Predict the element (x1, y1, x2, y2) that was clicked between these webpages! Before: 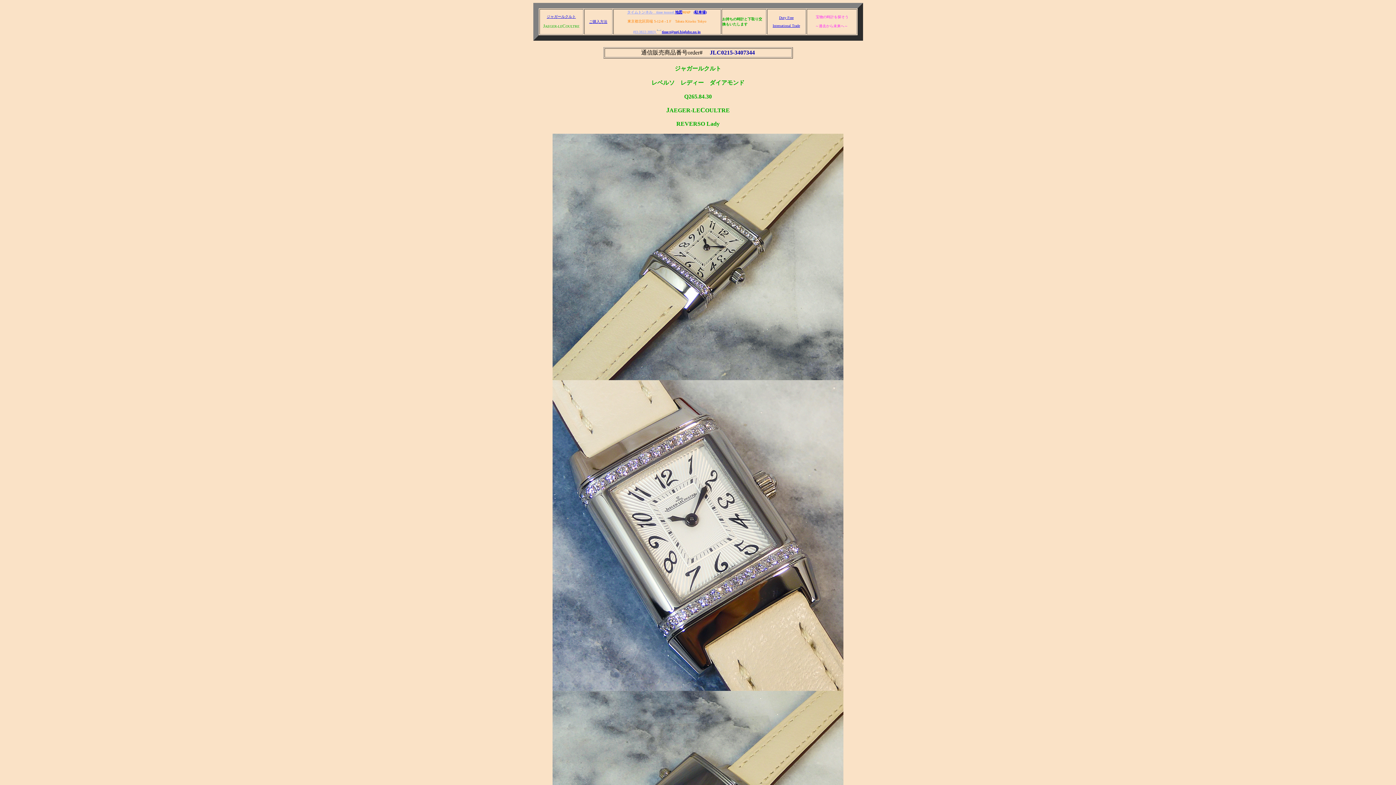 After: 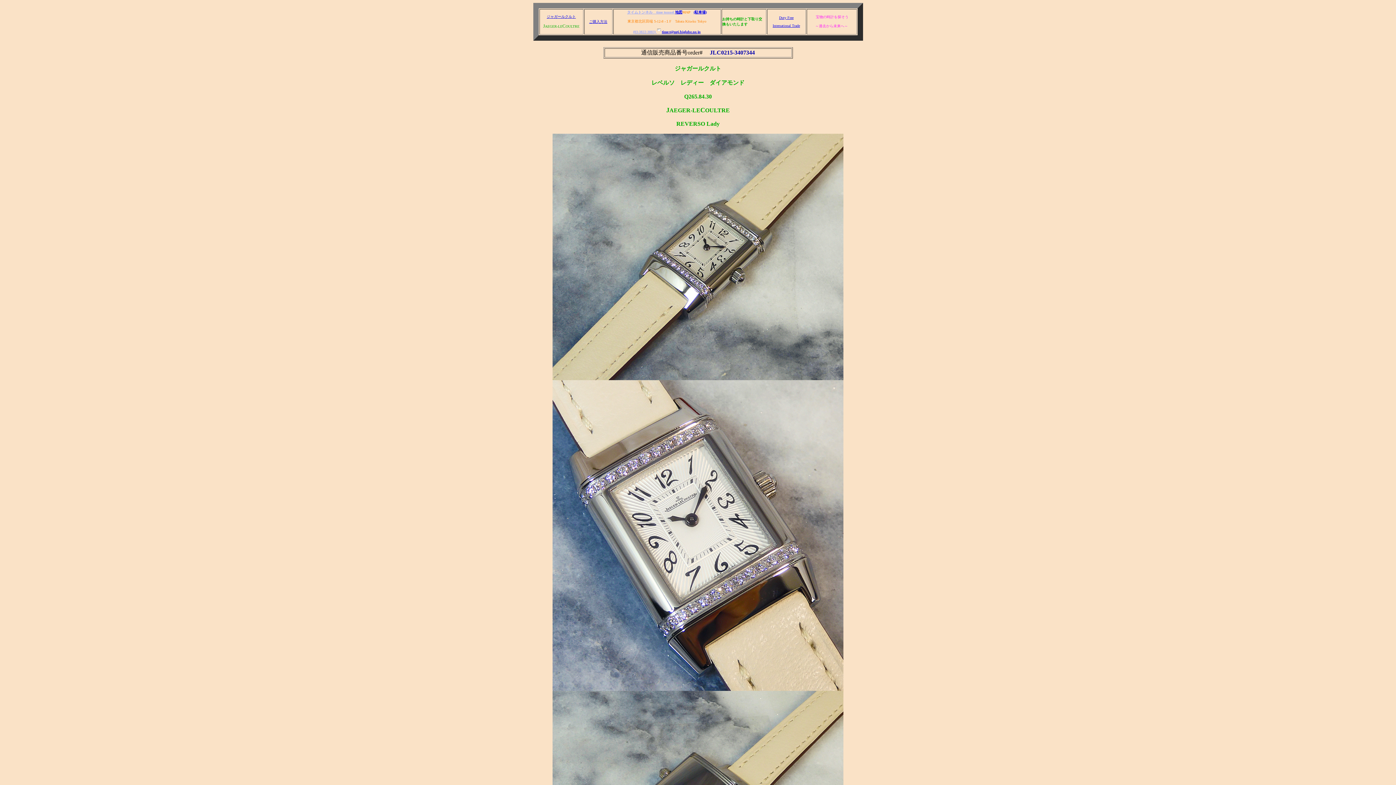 Action: label: ご購入方法 bbox: (589, 19, 607, 23)